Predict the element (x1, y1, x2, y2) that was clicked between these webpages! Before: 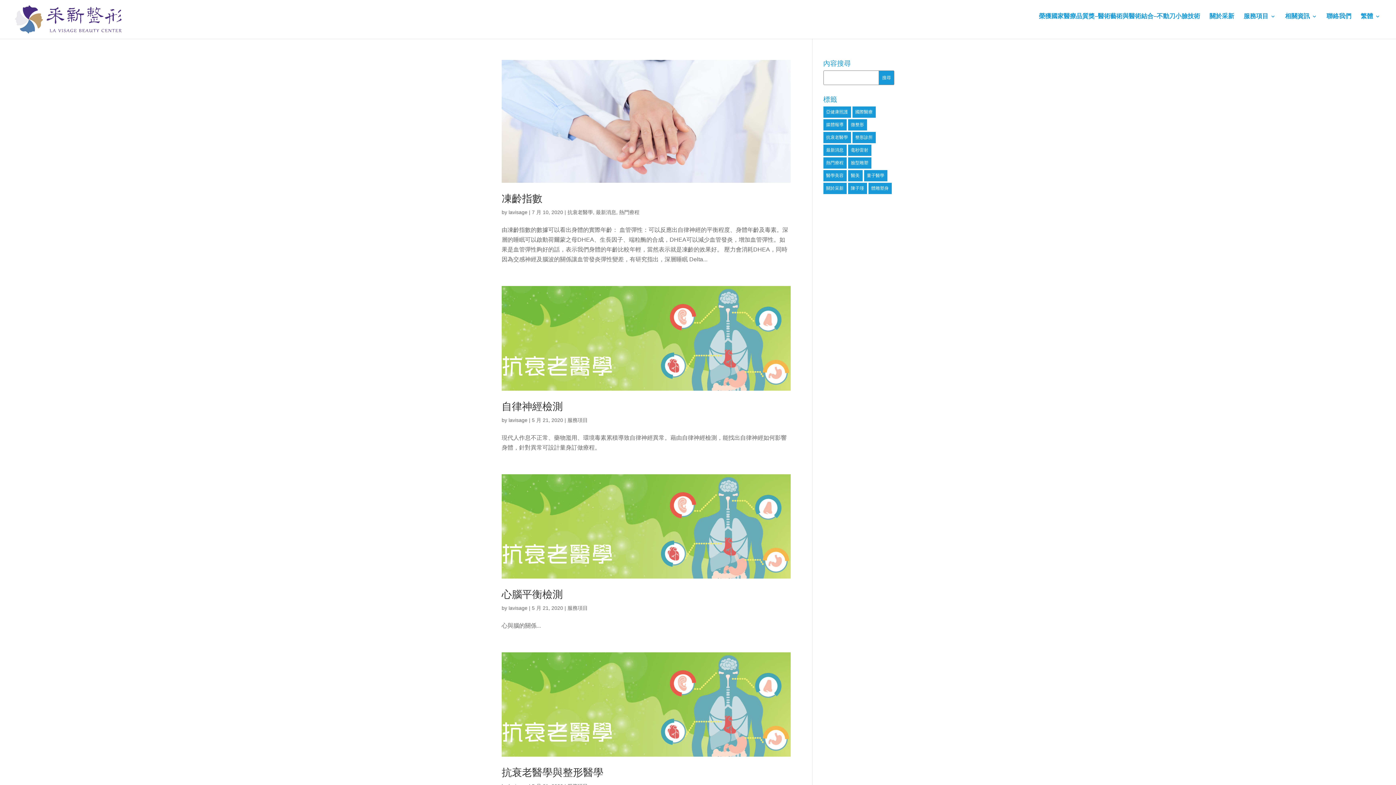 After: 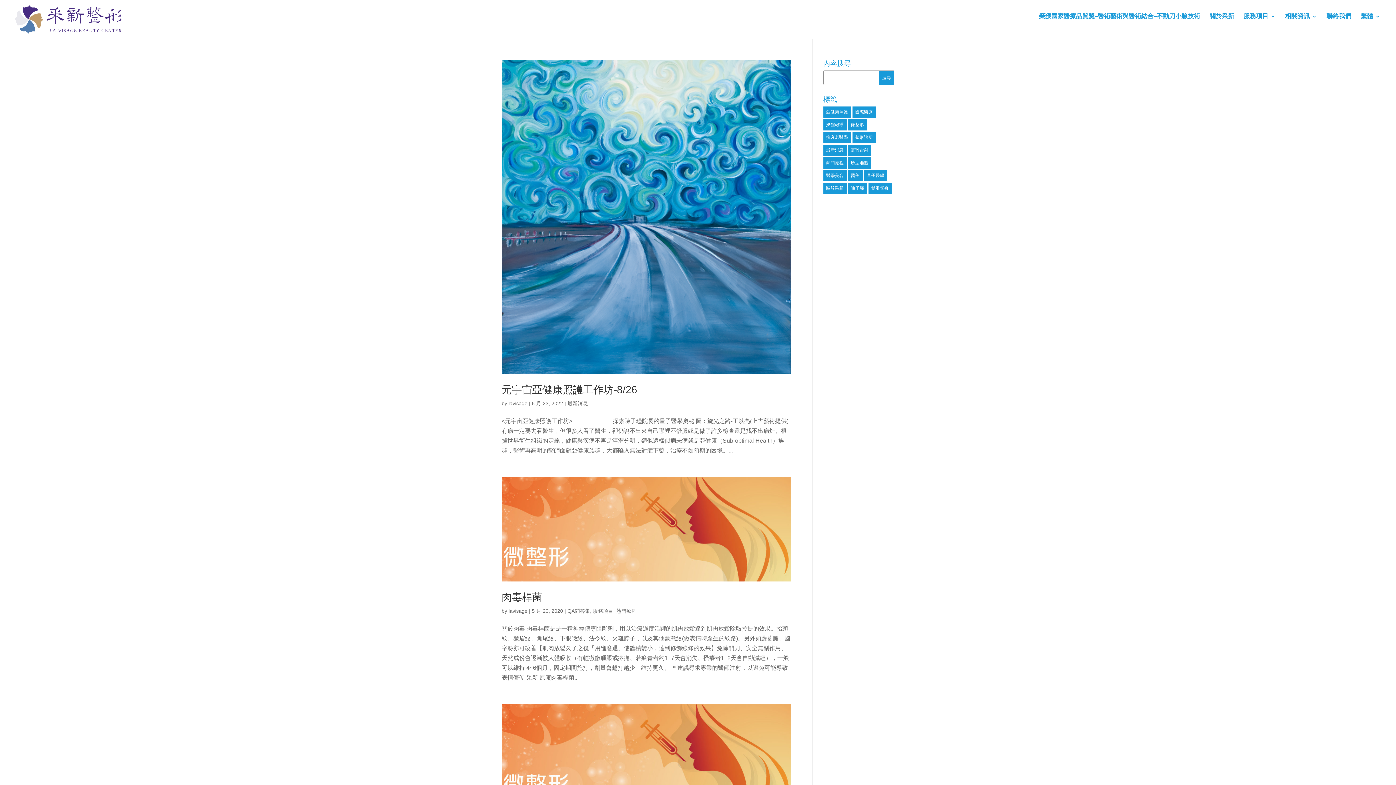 Action: label: 微整形 (5 個項目) bbox: (848, 119, 867, 130)